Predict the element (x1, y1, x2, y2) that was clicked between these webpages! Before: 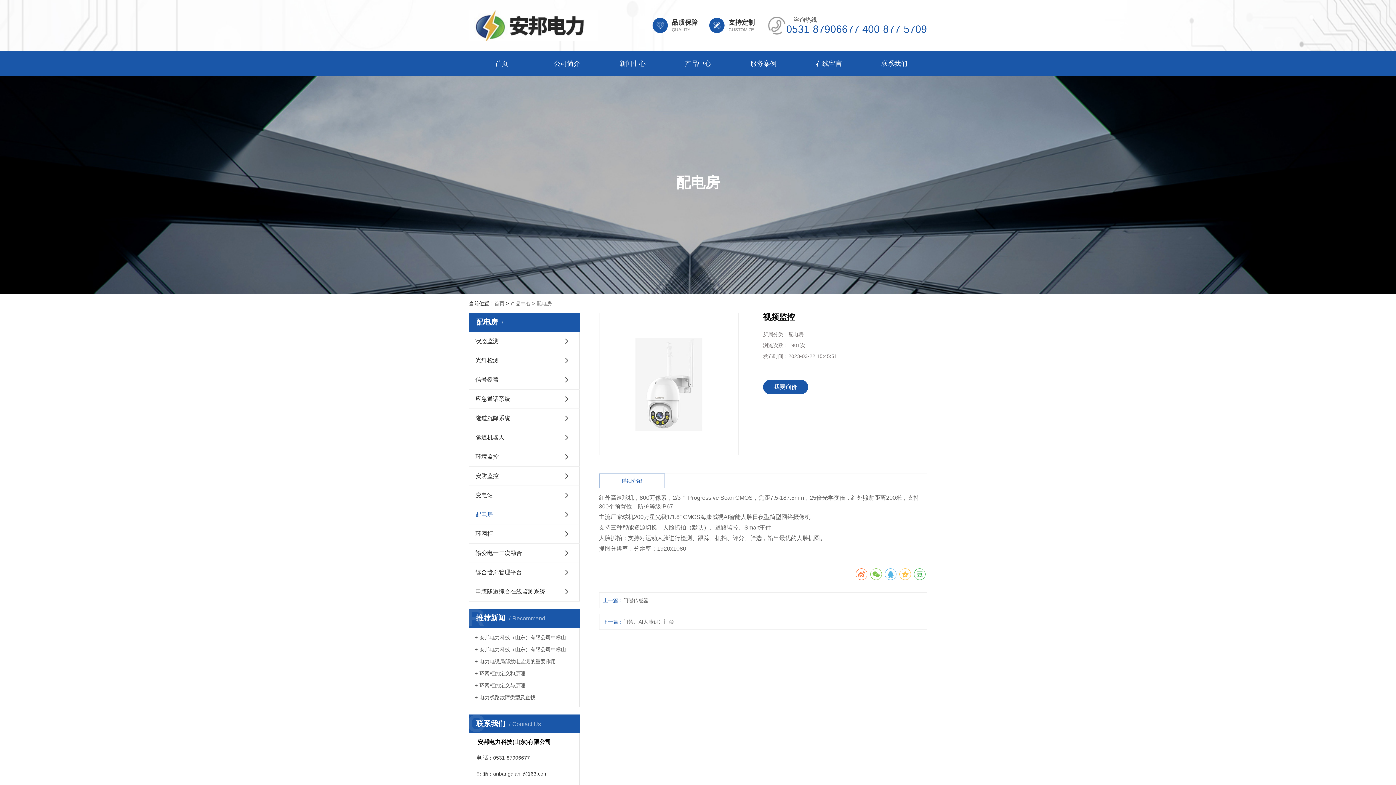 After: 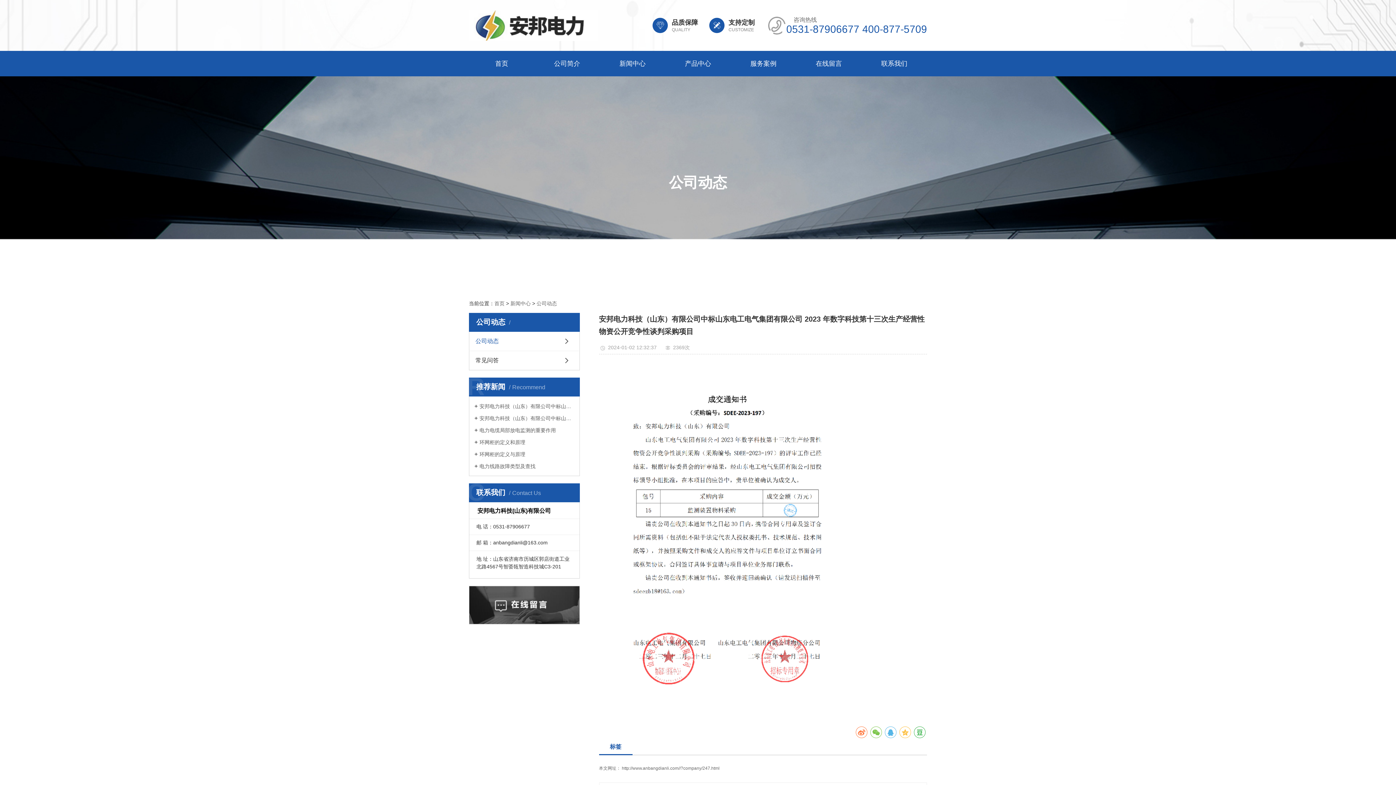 Action: bbox: (474, 634, 574, 641) label: 安邦电力科技（山东）有限公司中标山东电工电气集团有限公司 2023 年数字科技第十三次生产经营性物资公开竞争性谈判采购项目